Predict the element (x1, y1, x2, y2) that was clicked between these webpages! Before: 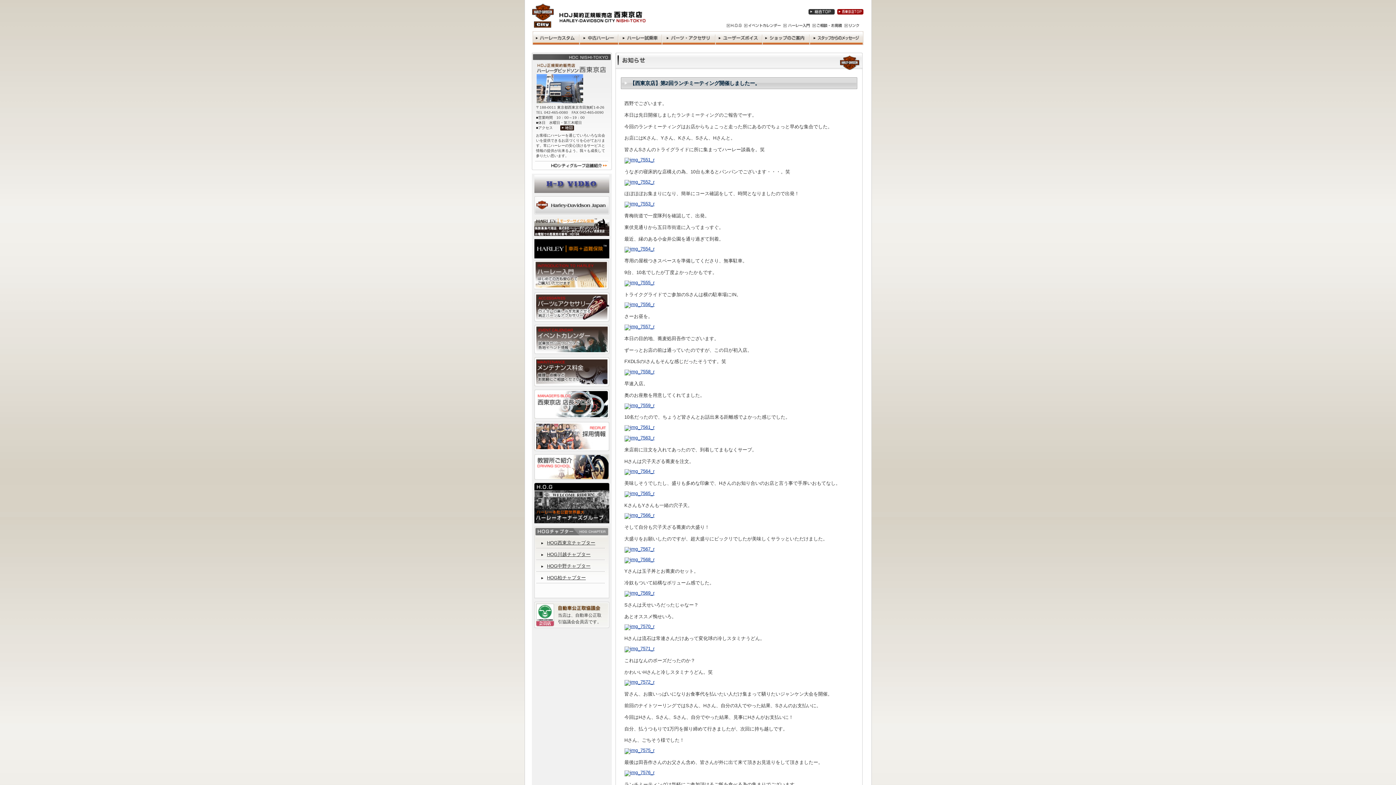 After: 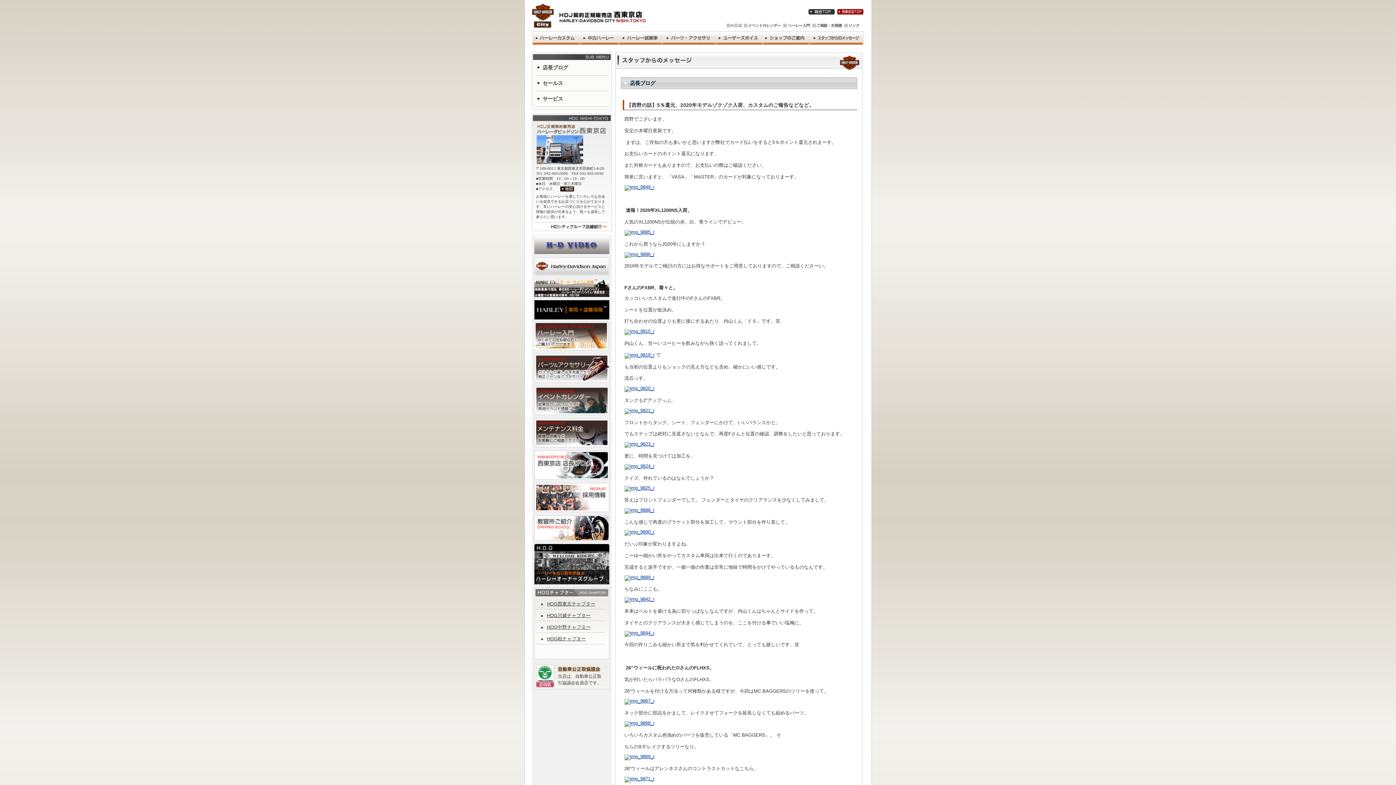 Action: bbox: (534, 389, 609, 395)